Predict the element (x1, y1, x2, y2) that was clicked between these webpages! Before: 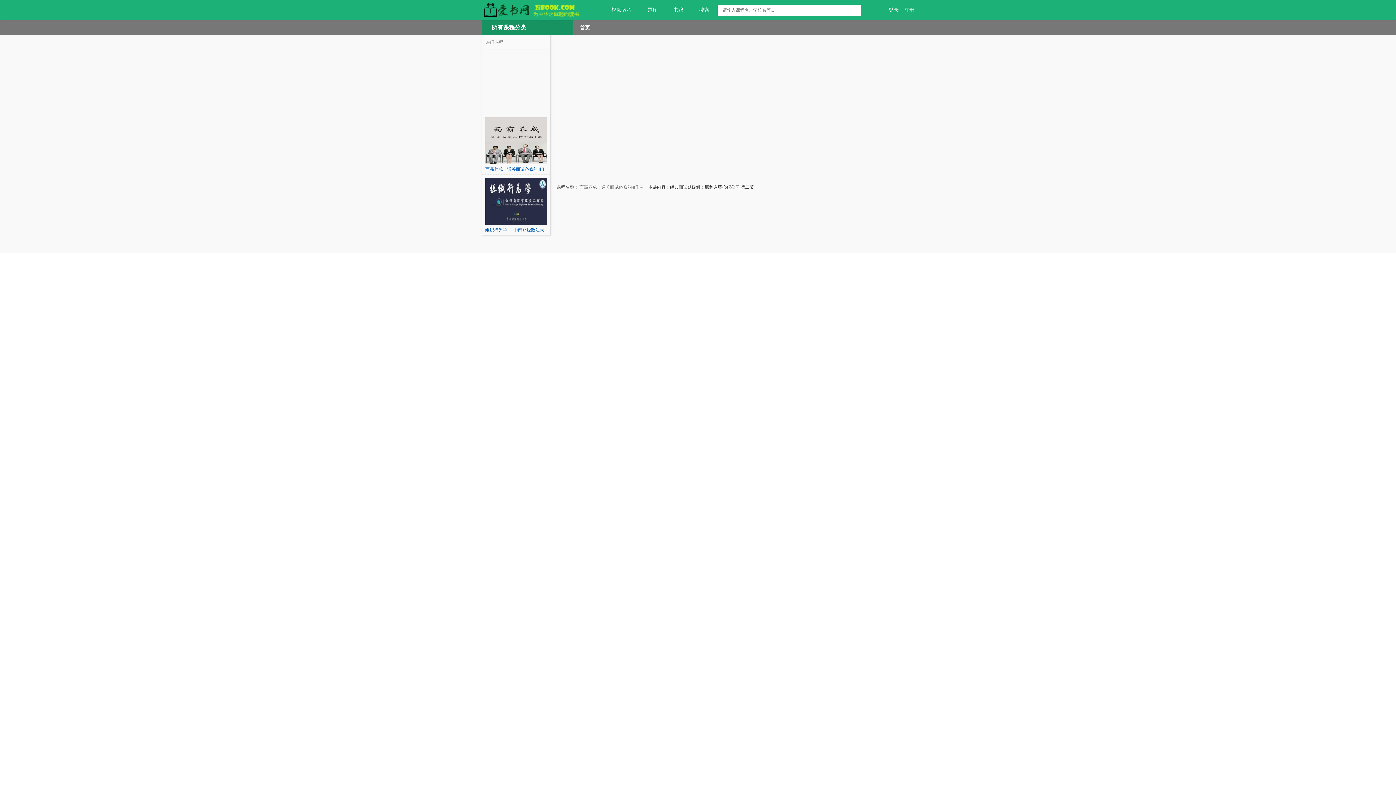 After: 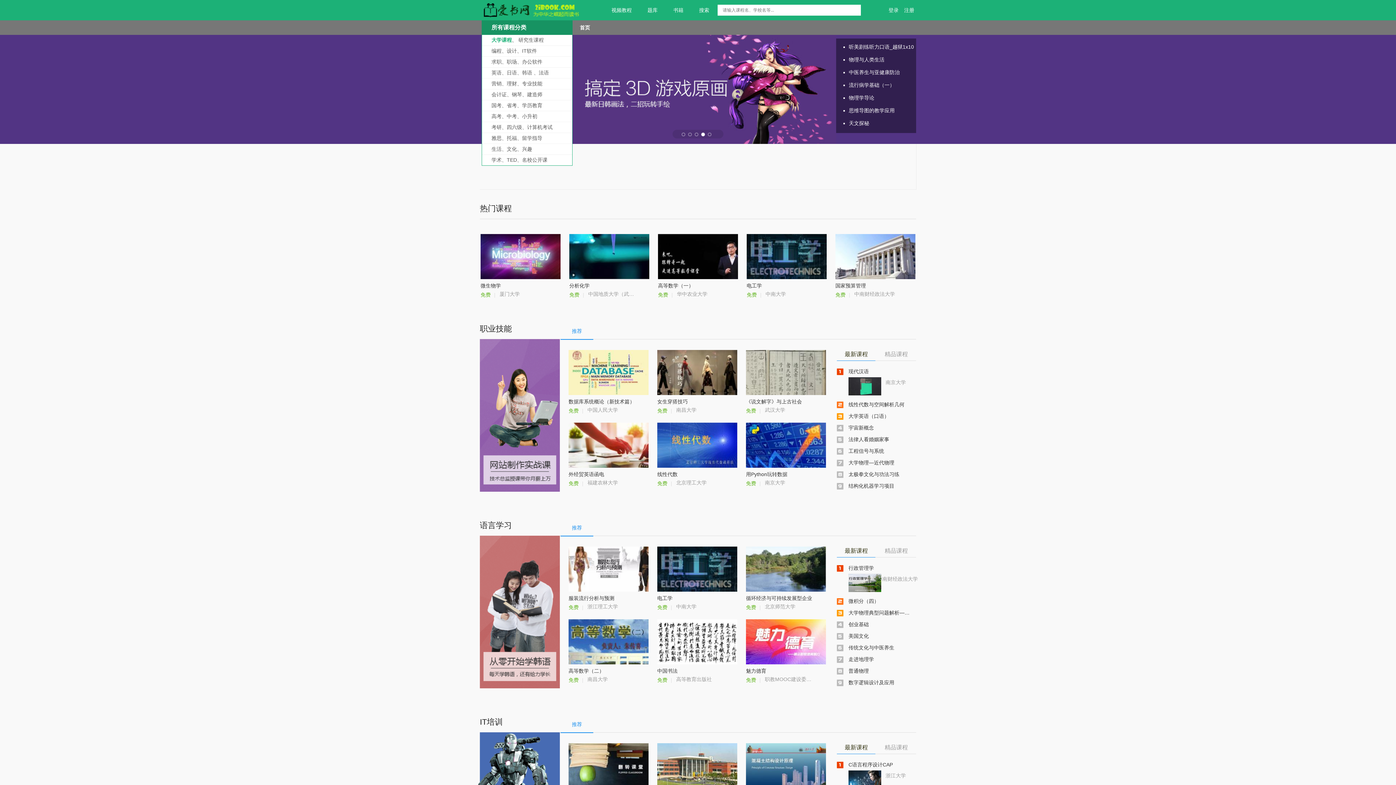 Action: bbox: (661, 0, 687, 20) label: 书籍